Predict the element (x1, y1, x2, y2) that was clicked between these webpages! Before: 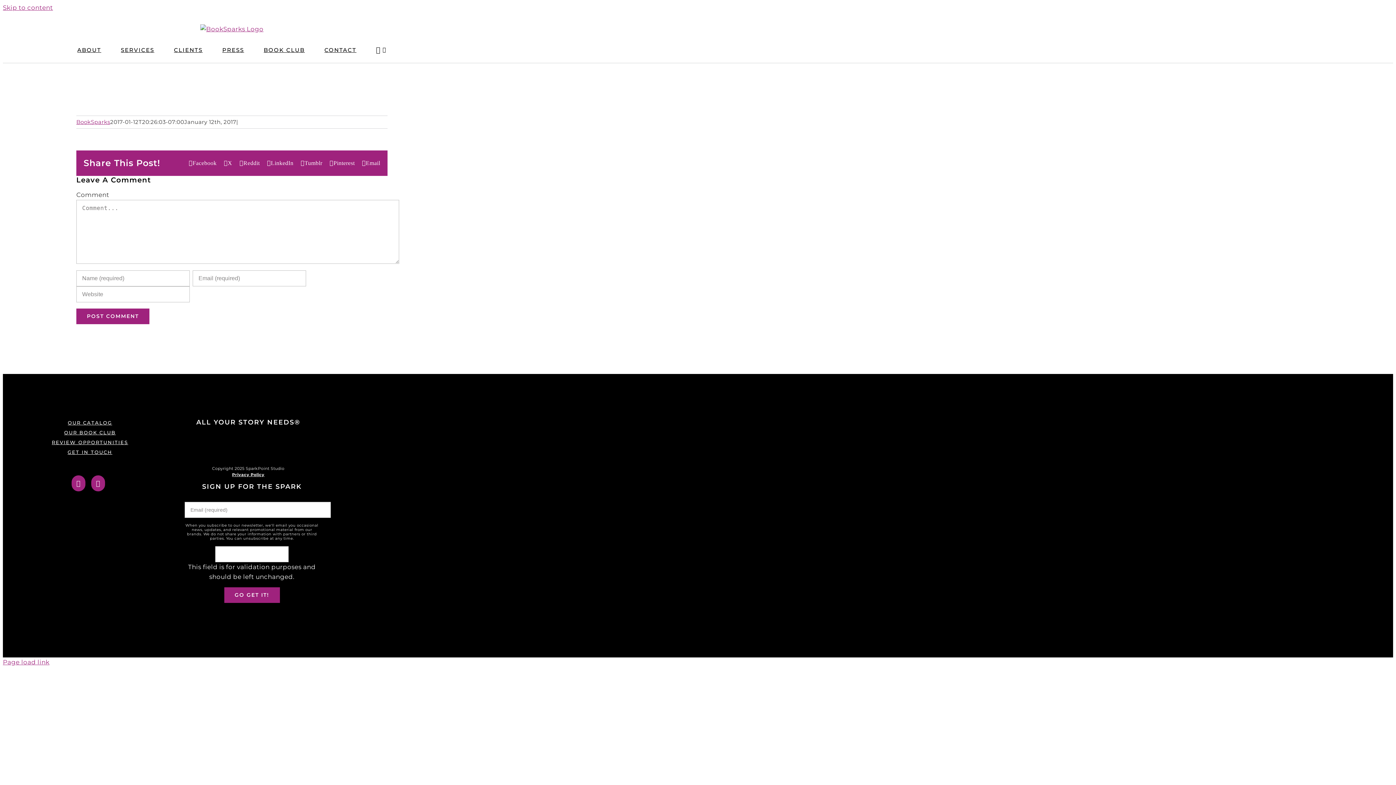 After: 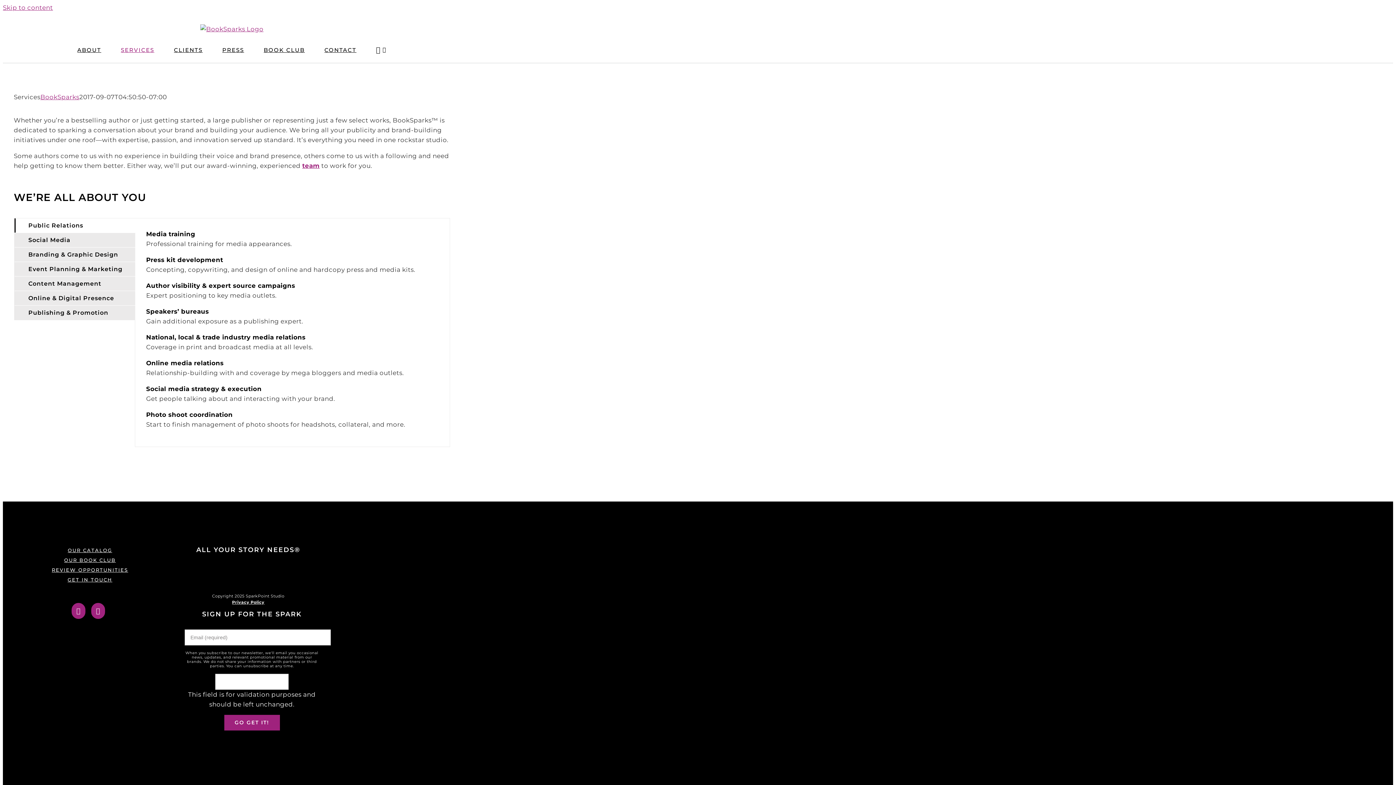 Action: label: SERVICES bbox: (120, 36, 154, 62)